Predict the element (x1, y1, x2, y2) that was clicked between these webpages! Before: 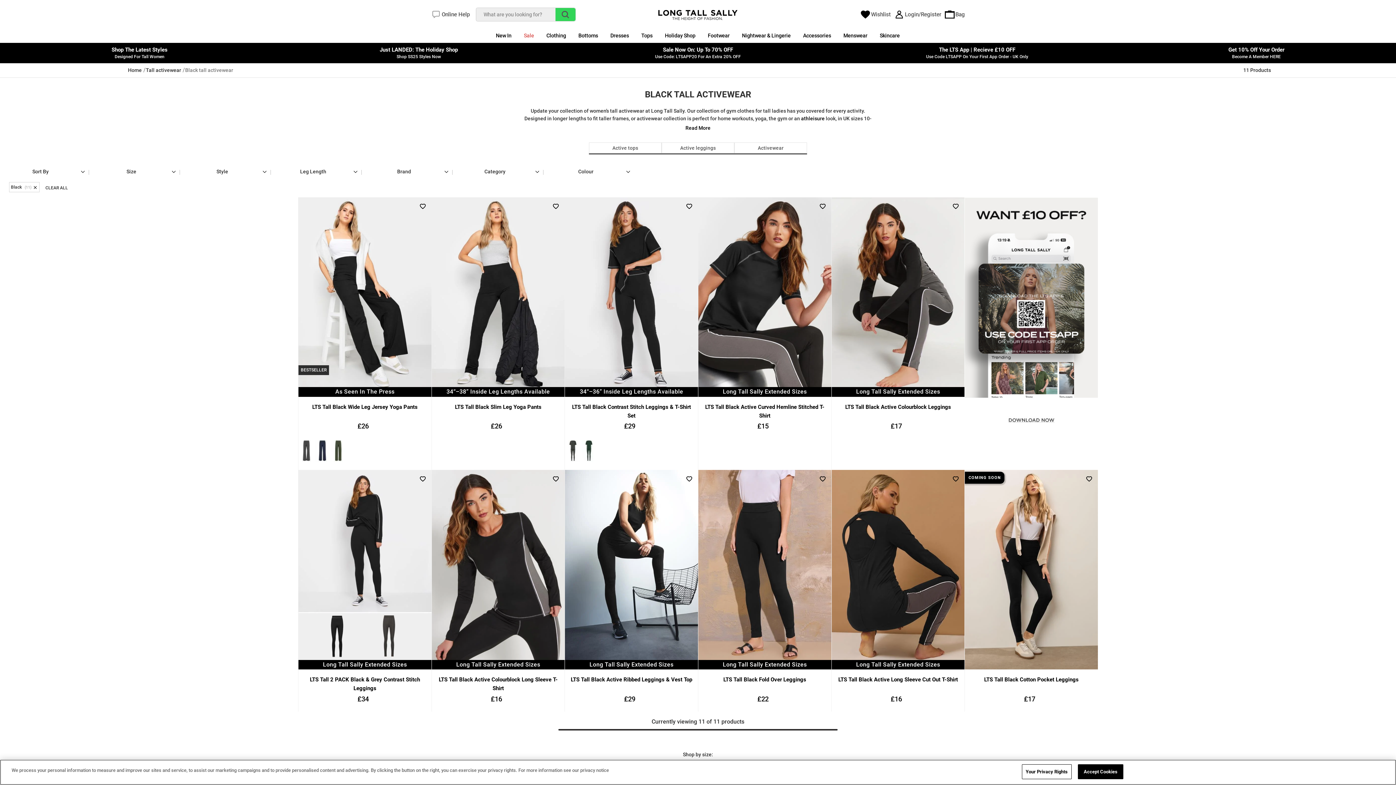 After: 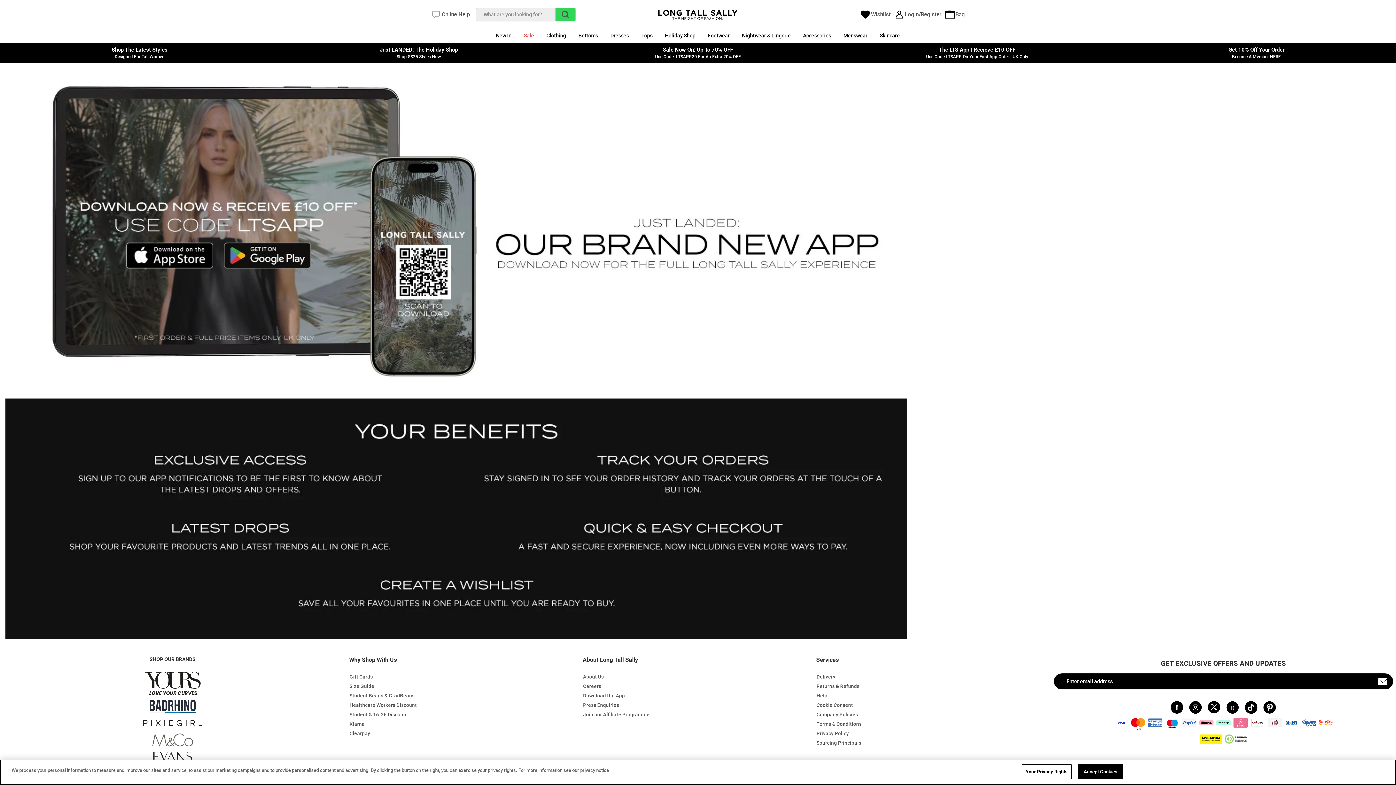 Action: bbox: (964, 197, 1098, 470)